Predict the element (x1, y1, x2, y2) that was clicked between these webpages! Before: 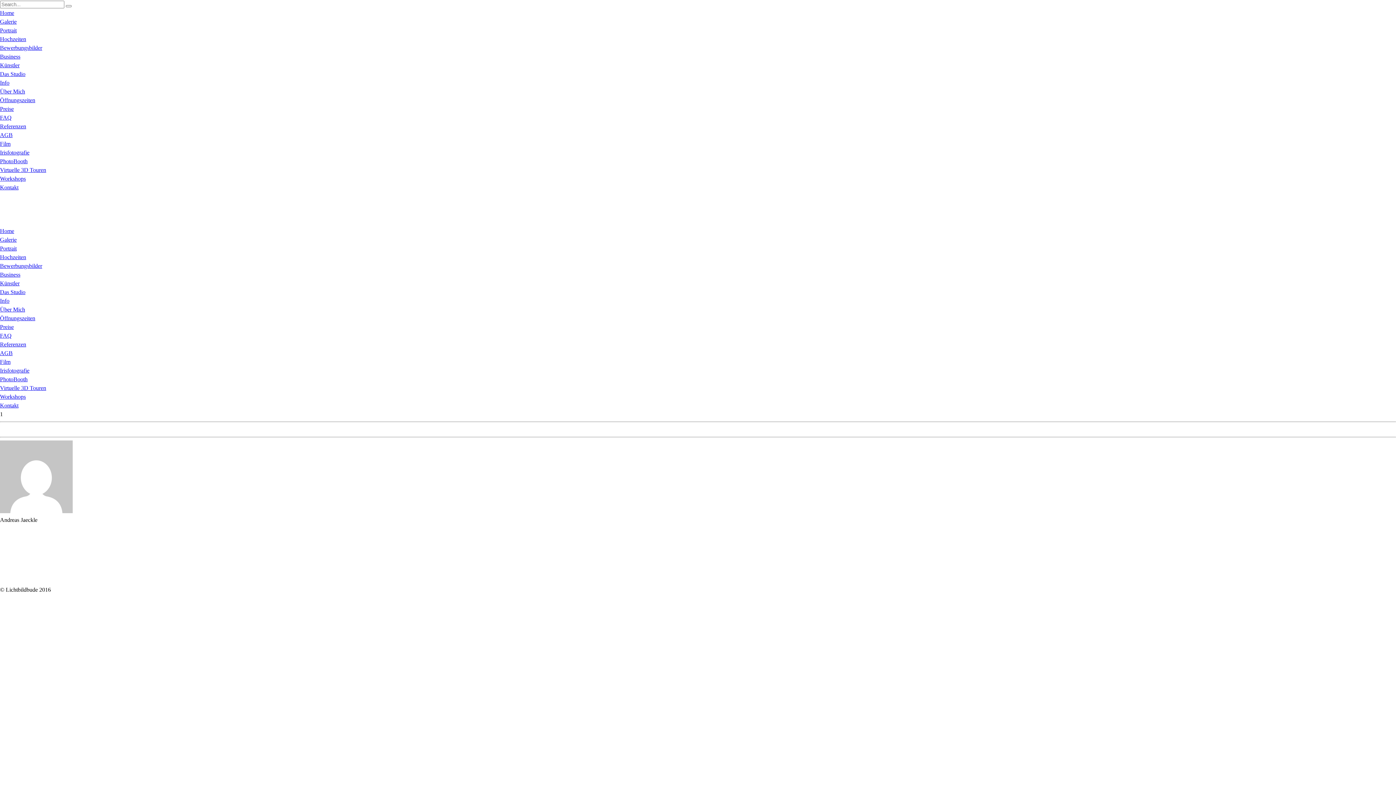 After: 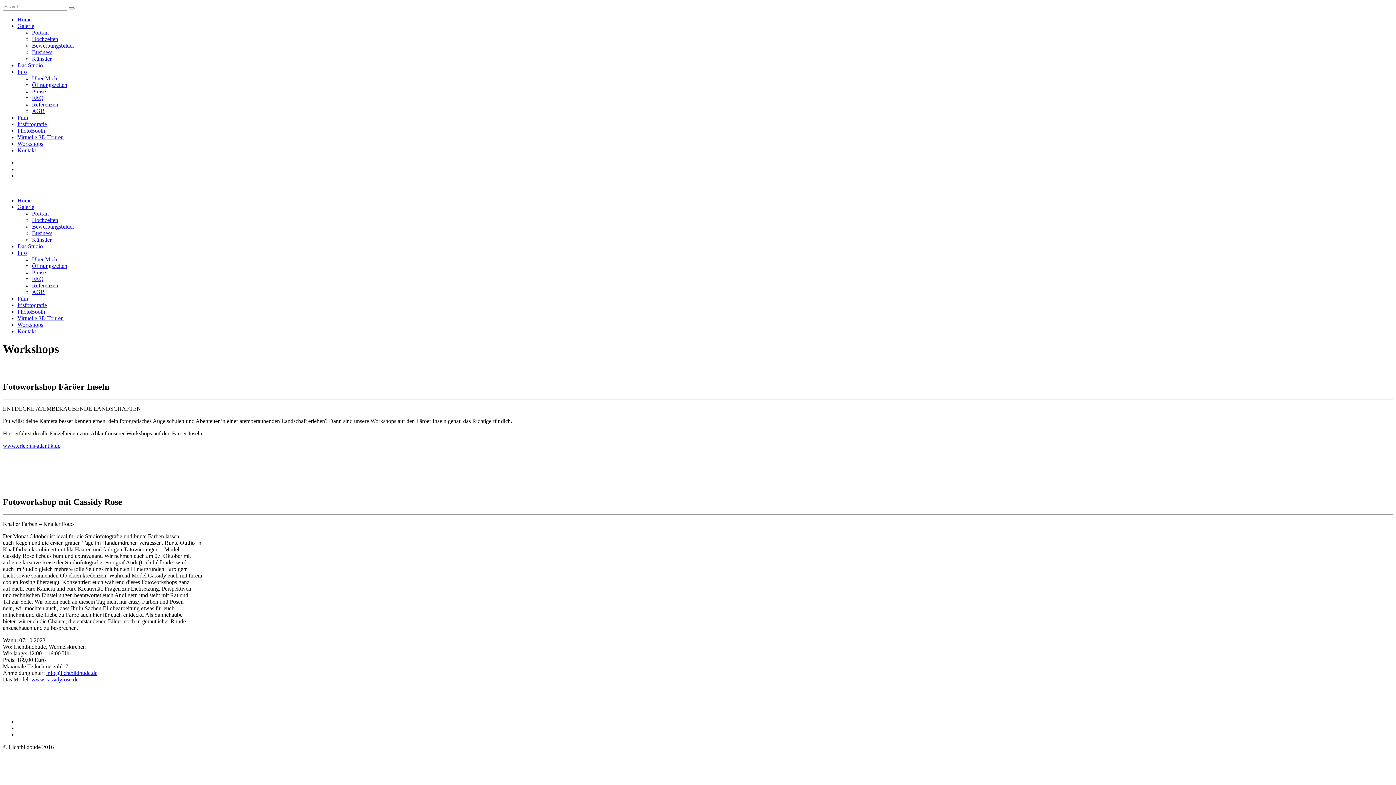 Action: label: Workshops bbox: (0, 175, 25, 181)